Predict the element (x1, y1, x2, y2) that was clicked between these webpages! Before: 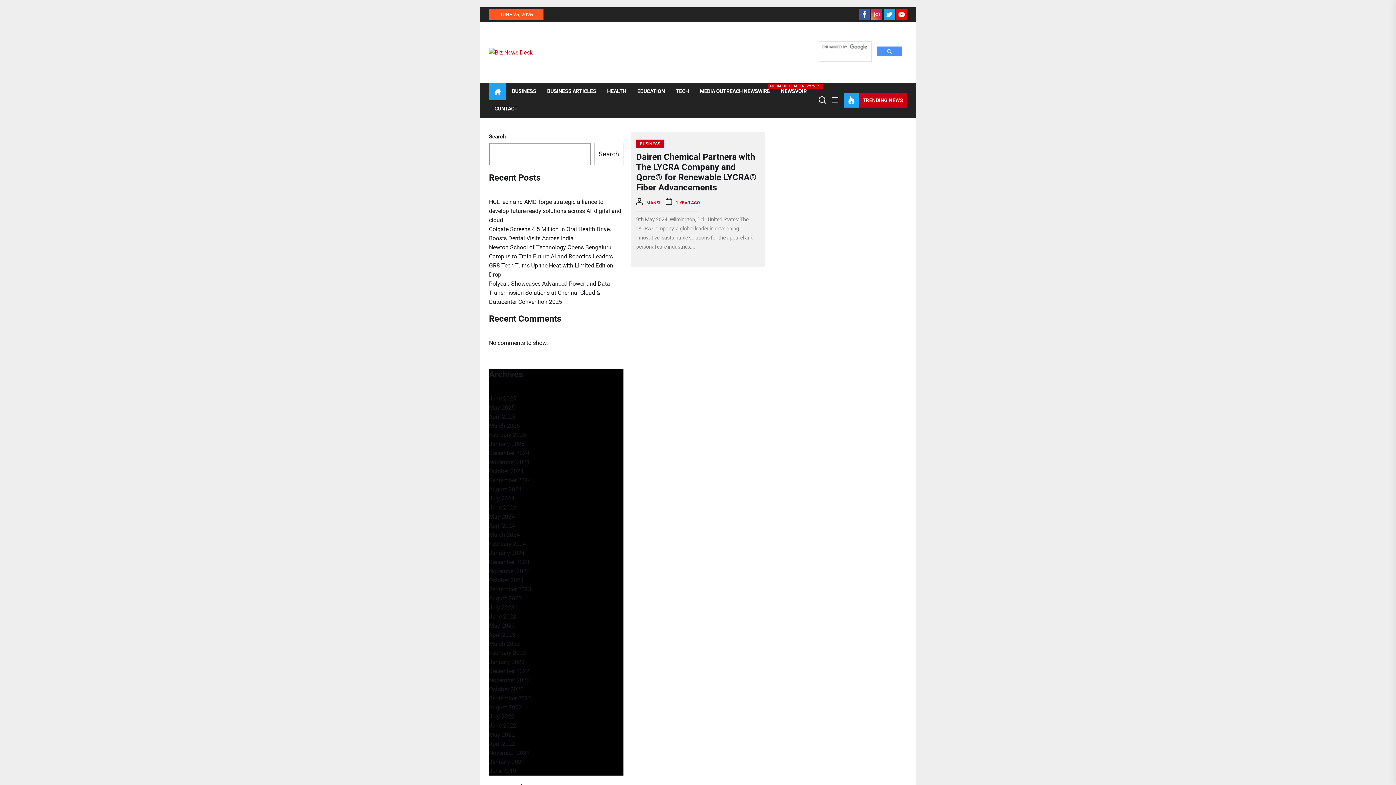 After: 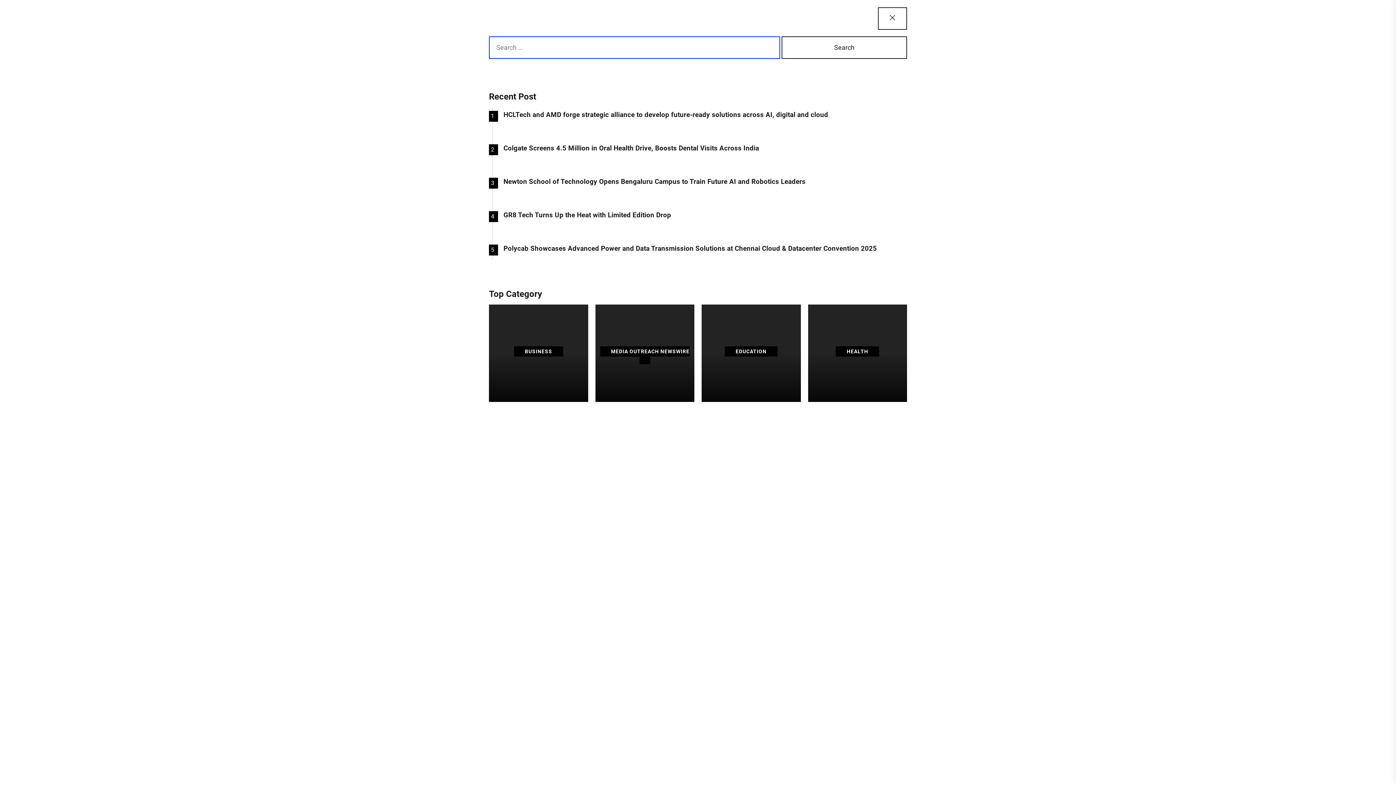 Action: bbox: (818, 93, 826, 107)